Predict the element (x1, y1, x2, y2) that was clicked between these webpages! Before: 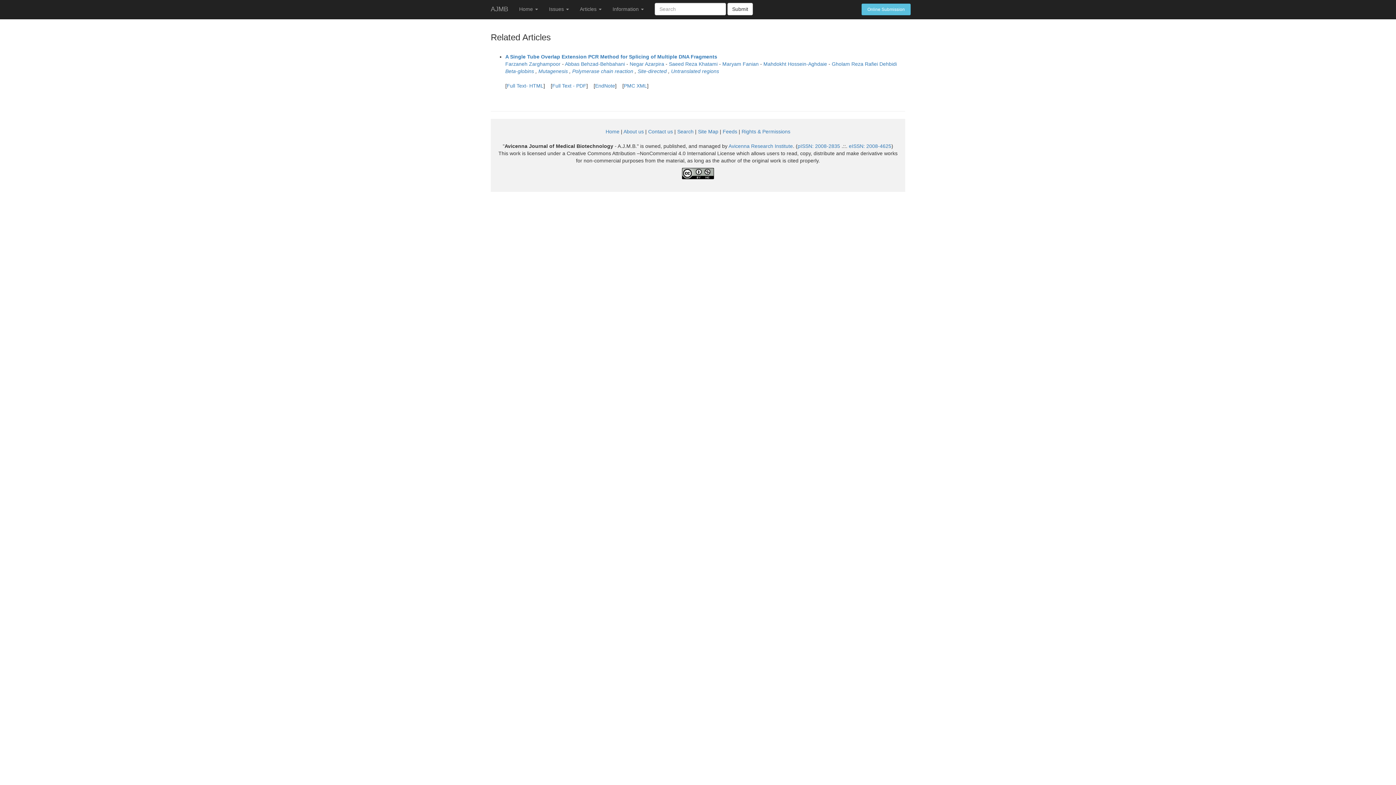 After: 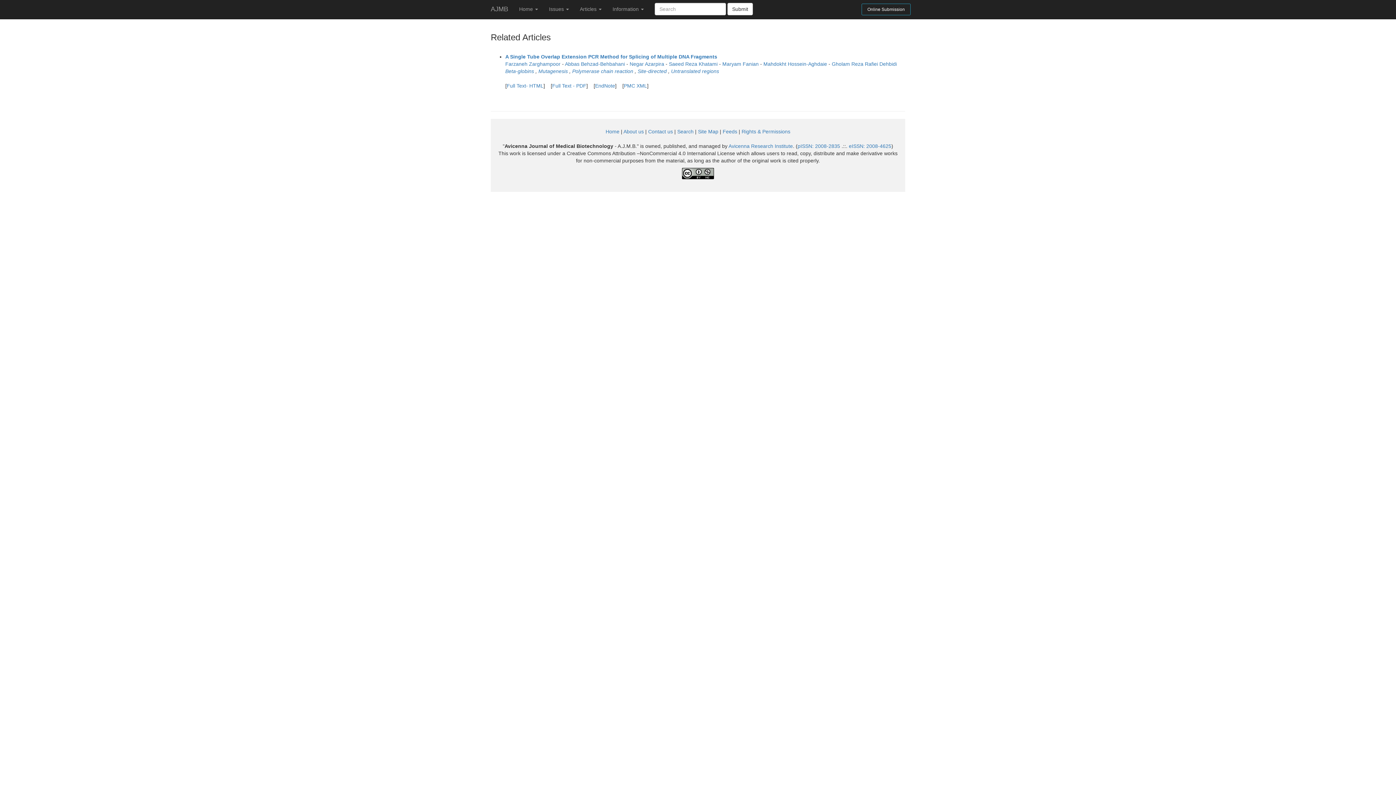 Action: label: Online Submission bbox: (861, 3, 910, 15)